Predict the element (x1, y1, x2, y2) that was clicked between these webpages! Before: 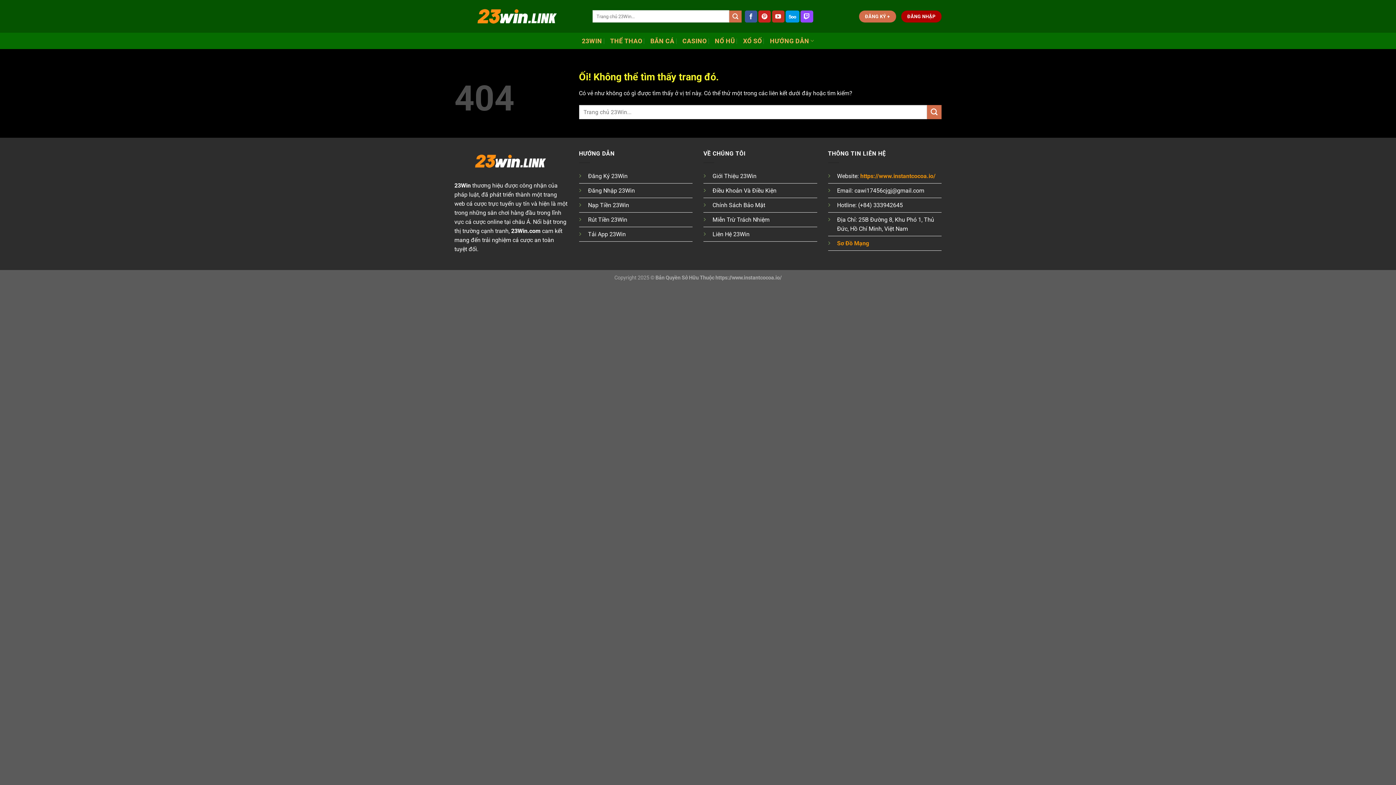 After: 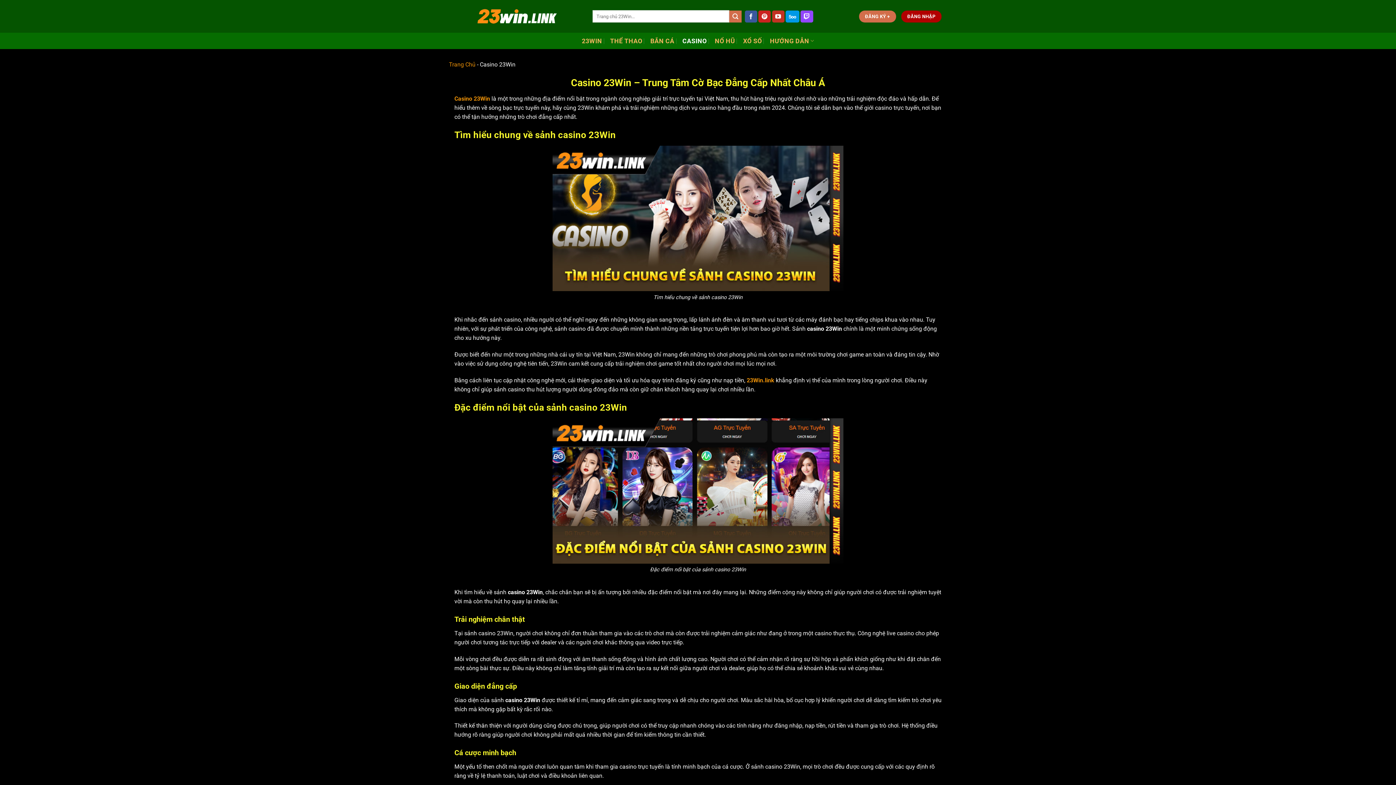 Action: bbox: (682, 34, 707, 47) label: CASINO